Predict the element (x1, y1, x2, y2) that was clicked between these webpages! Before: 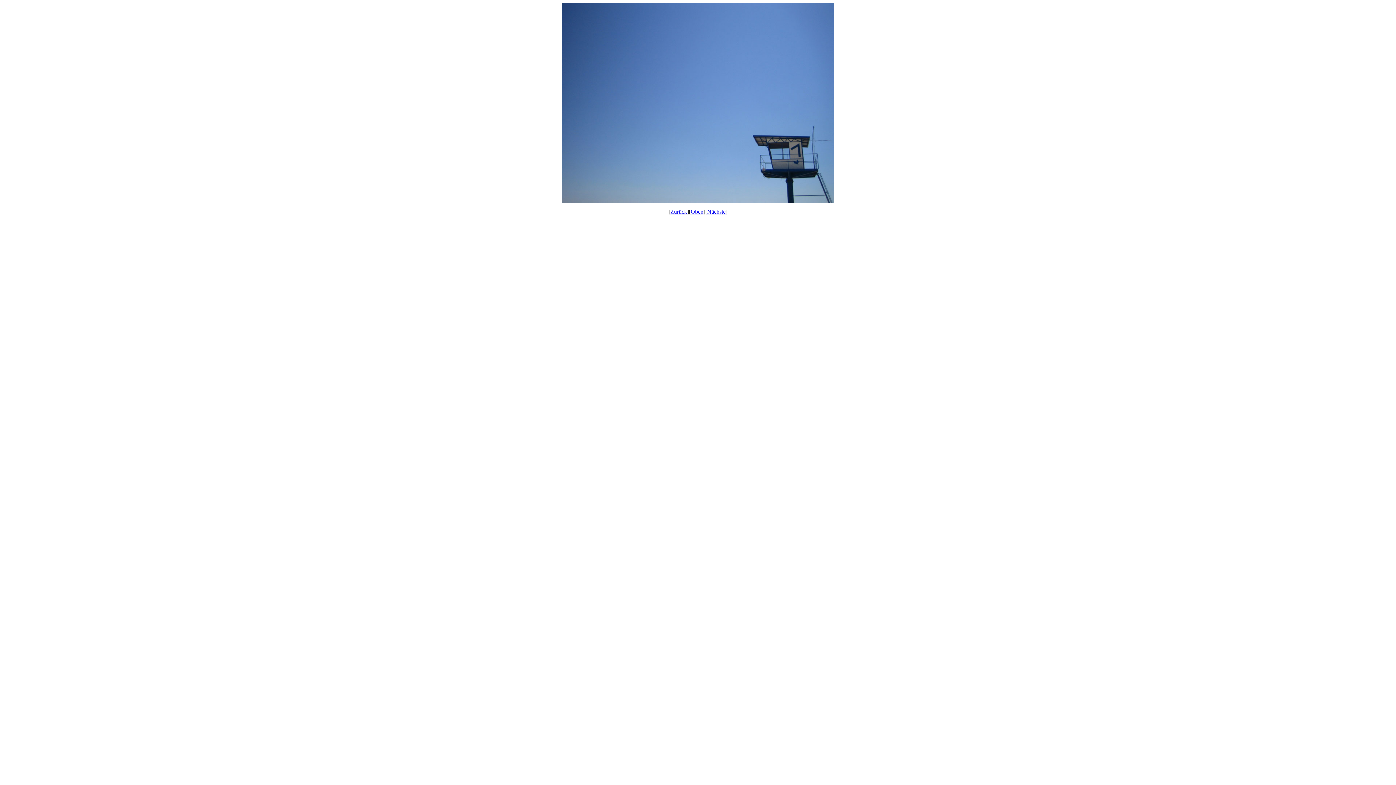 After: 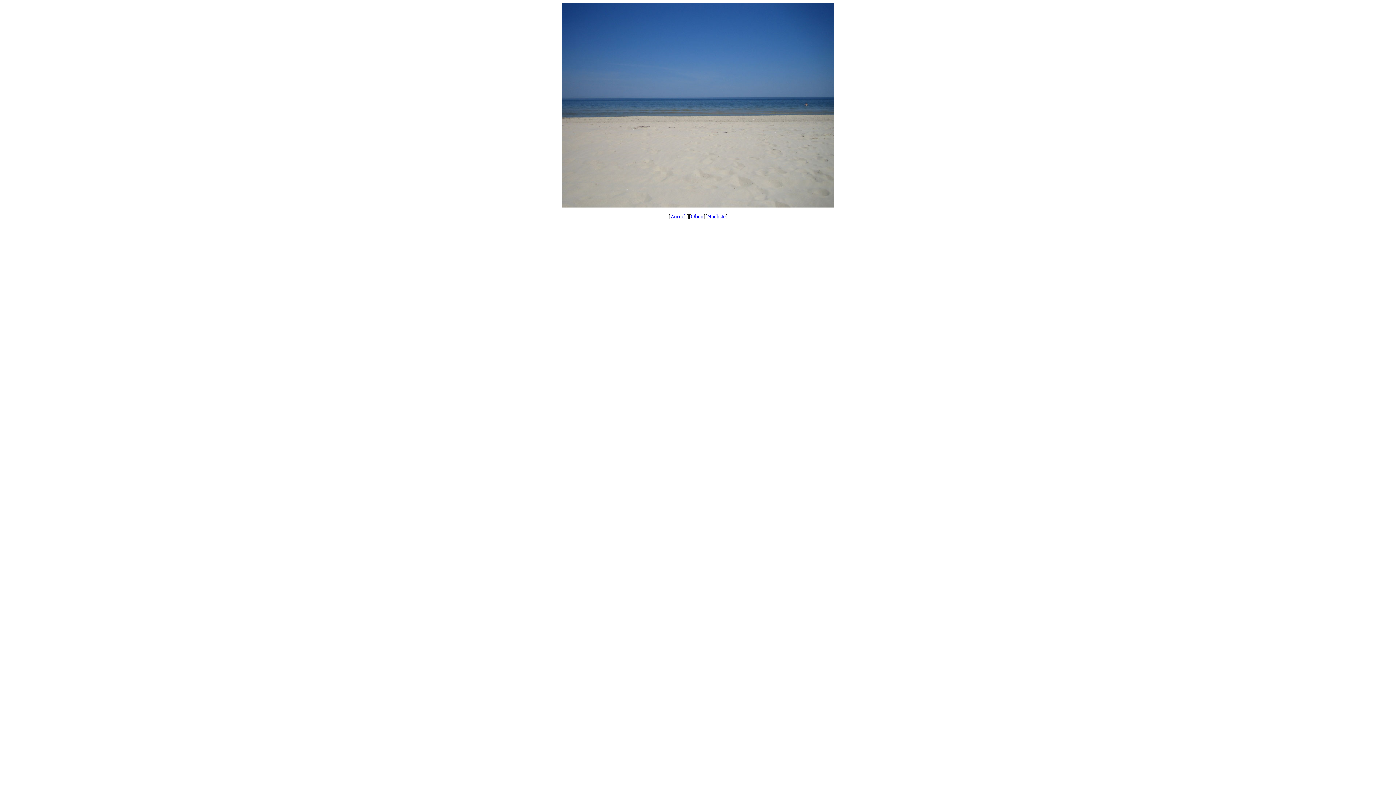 Action: bbox: (670, 208, 687, 214) label: Zurück